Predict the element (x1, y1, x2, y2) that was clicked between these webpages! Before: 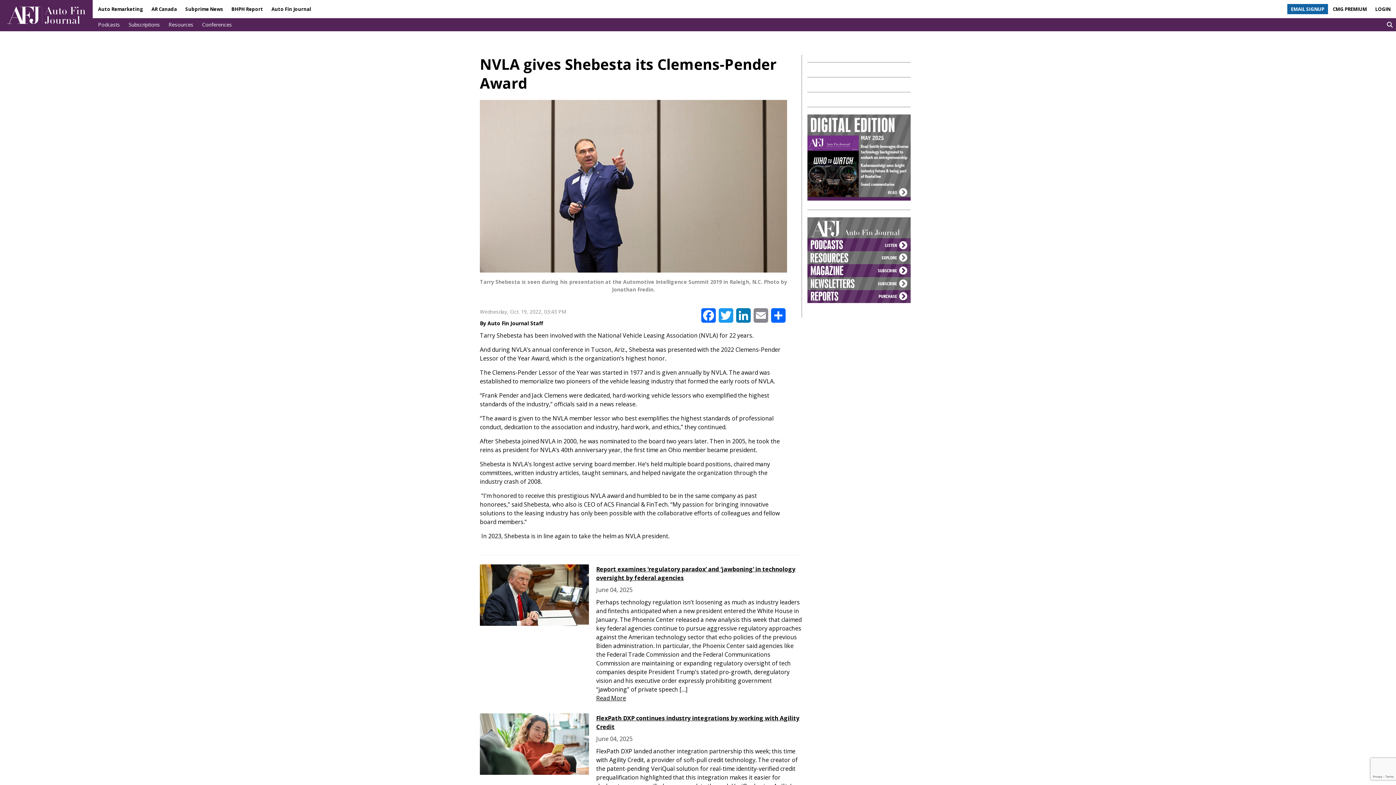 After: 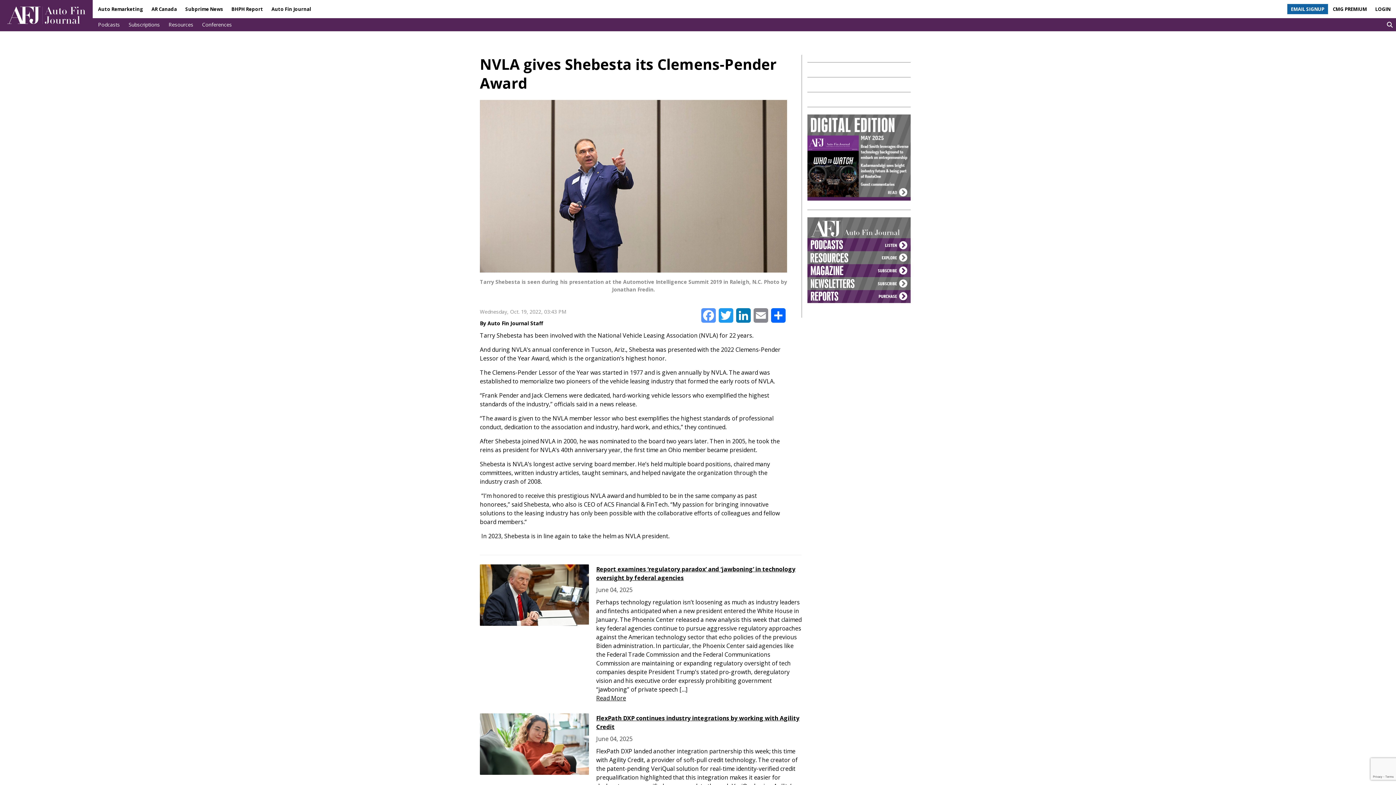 Action: label: Facebook bbox: (700, 308, 717, 323)